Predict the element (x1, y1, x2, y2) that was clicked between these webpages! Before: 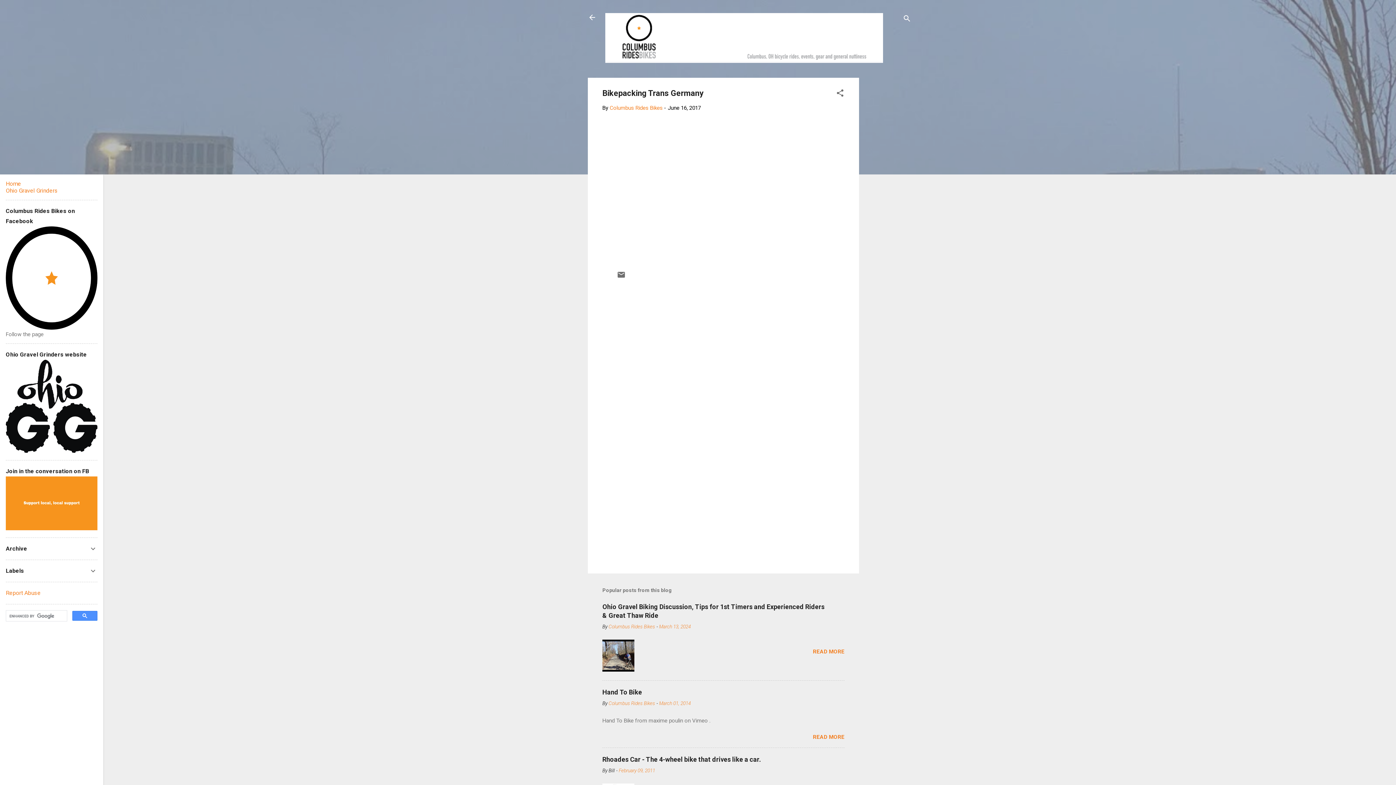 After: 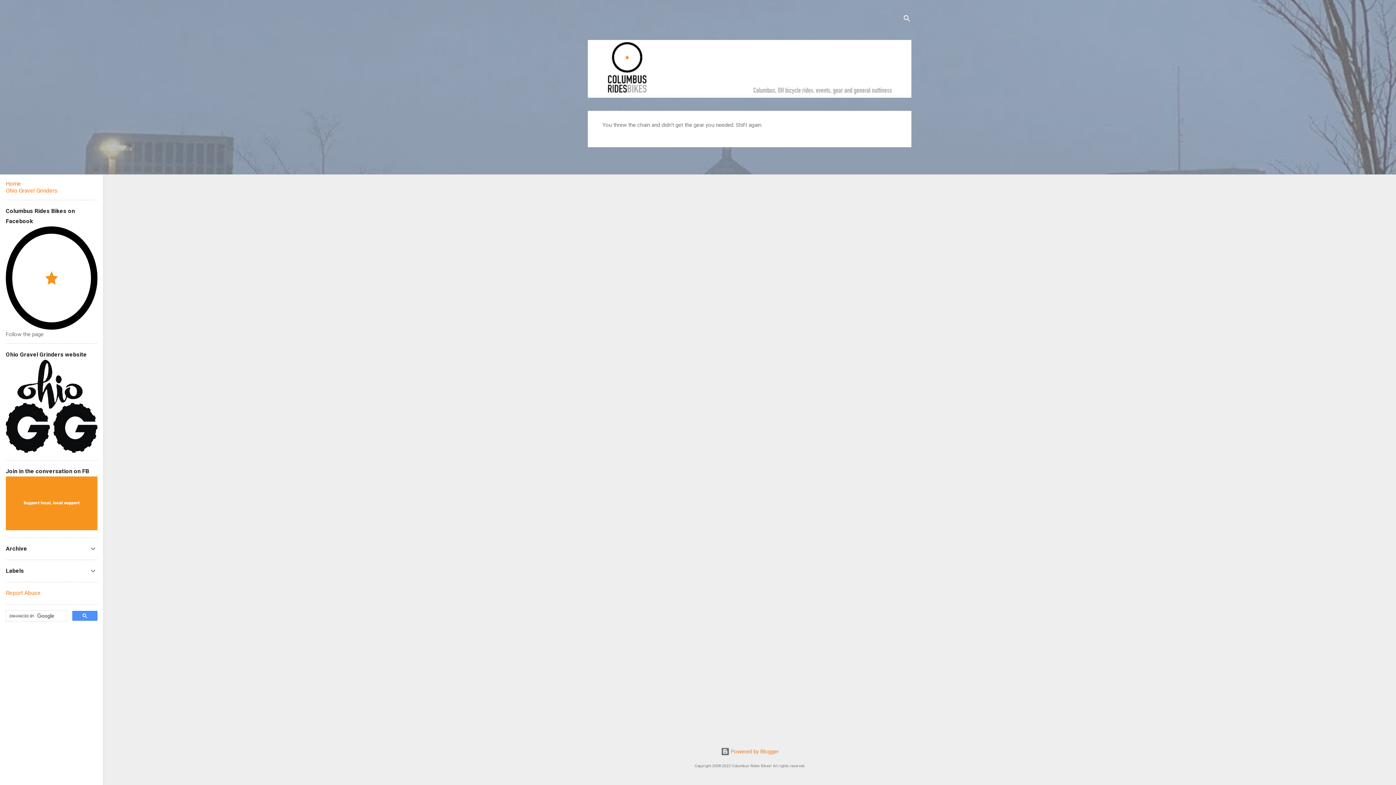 Action: bbox: (5, 525, 97, 532)